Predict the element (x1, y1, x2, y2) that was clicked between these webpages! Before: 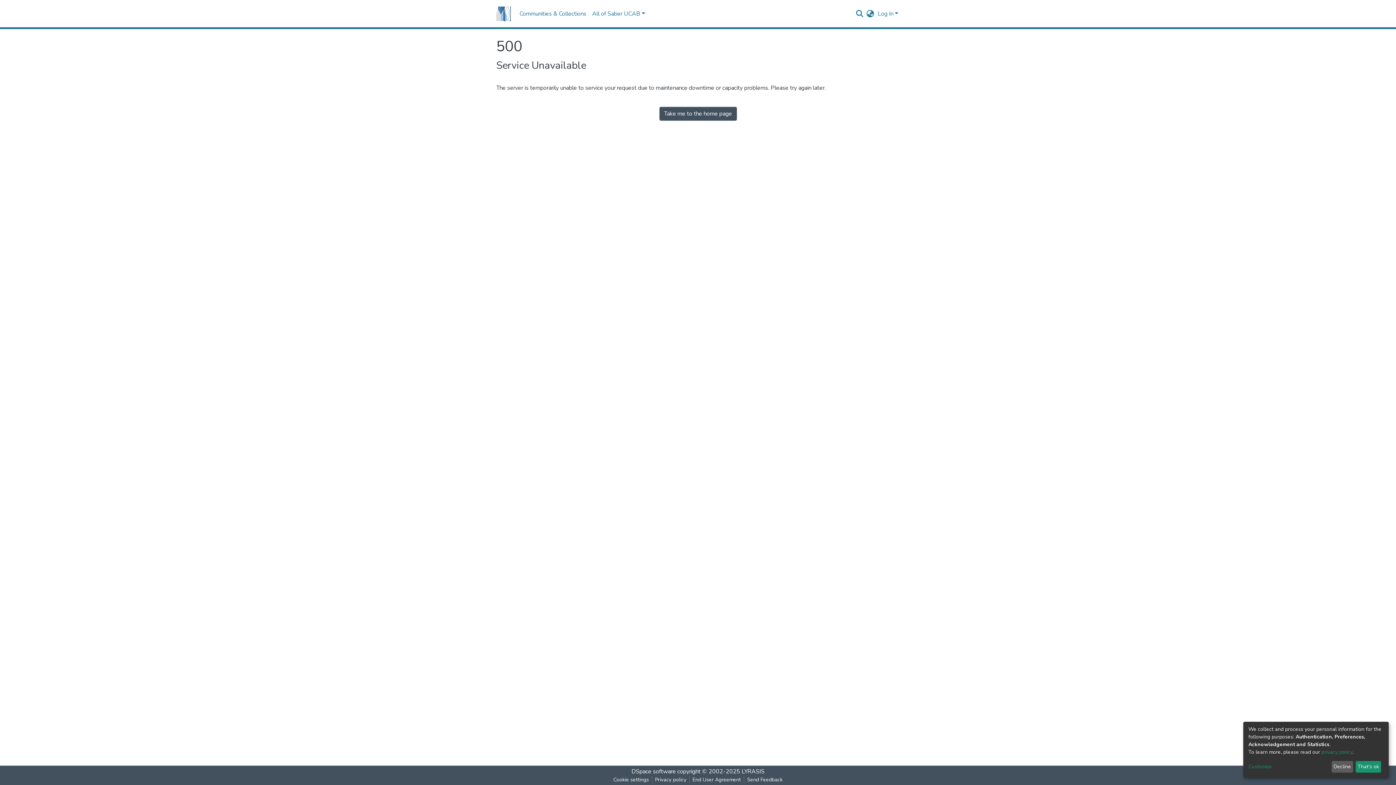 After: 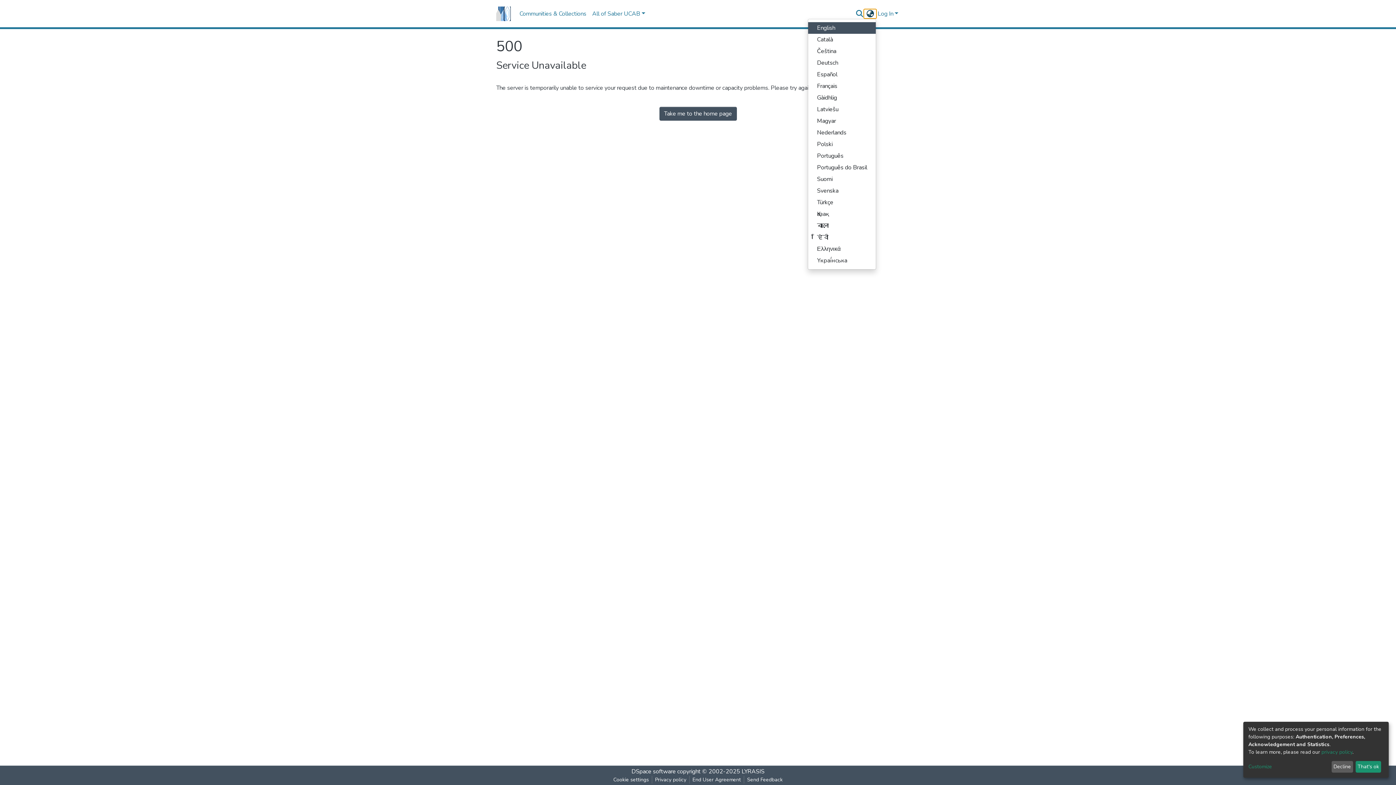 Action: bbox: (864, 9, 876, 18) label: Language switch